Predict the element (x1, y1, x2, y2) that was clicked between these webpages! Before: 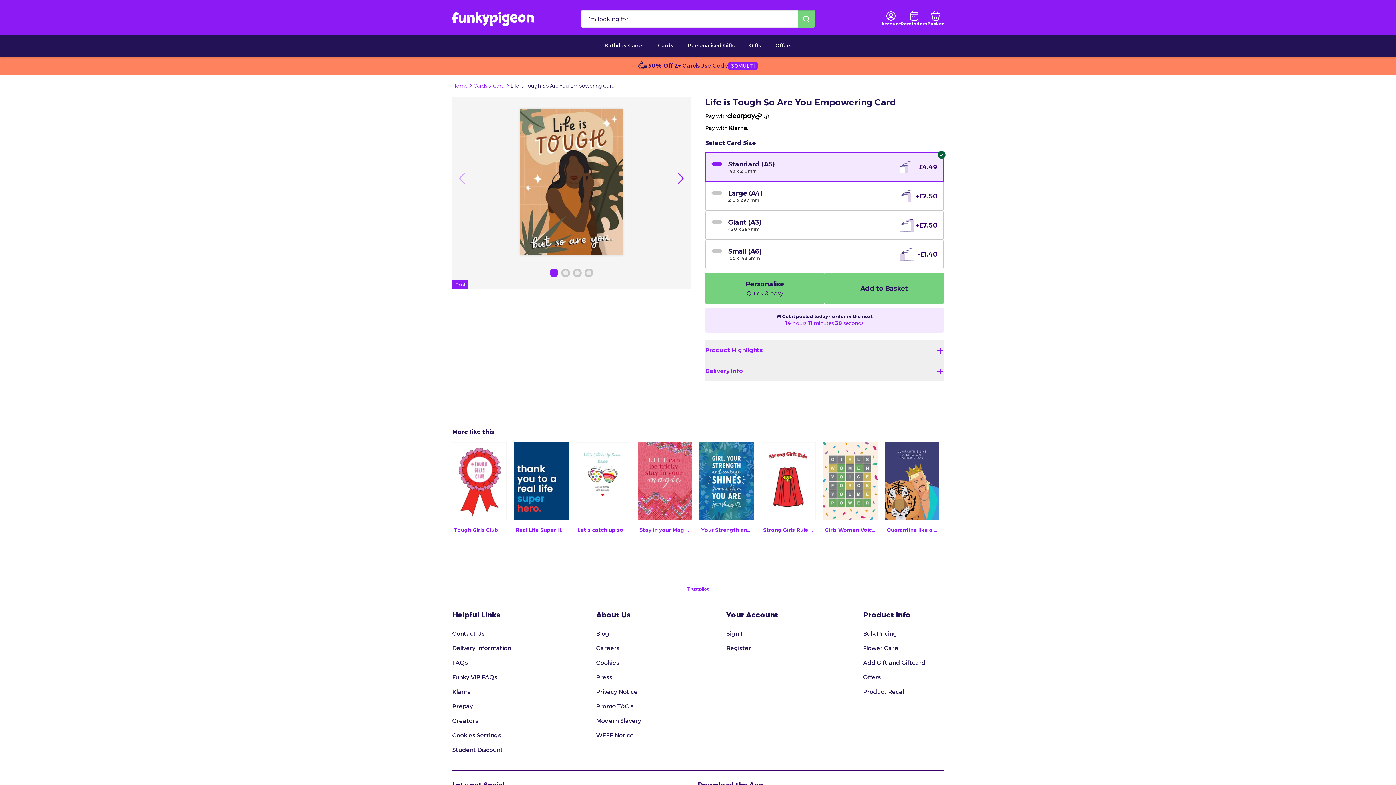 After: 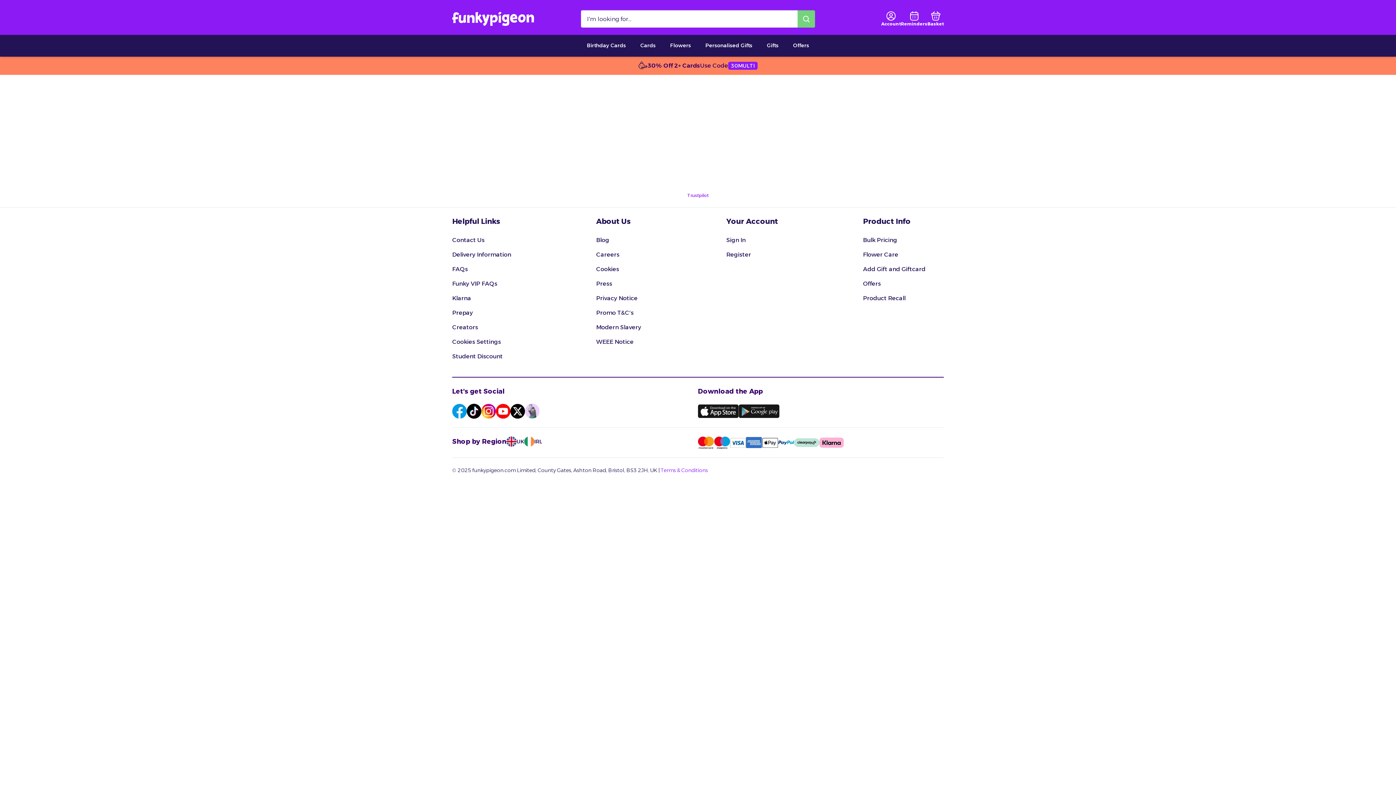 Action: label: basket bbox: (927, 10, 944, 26)